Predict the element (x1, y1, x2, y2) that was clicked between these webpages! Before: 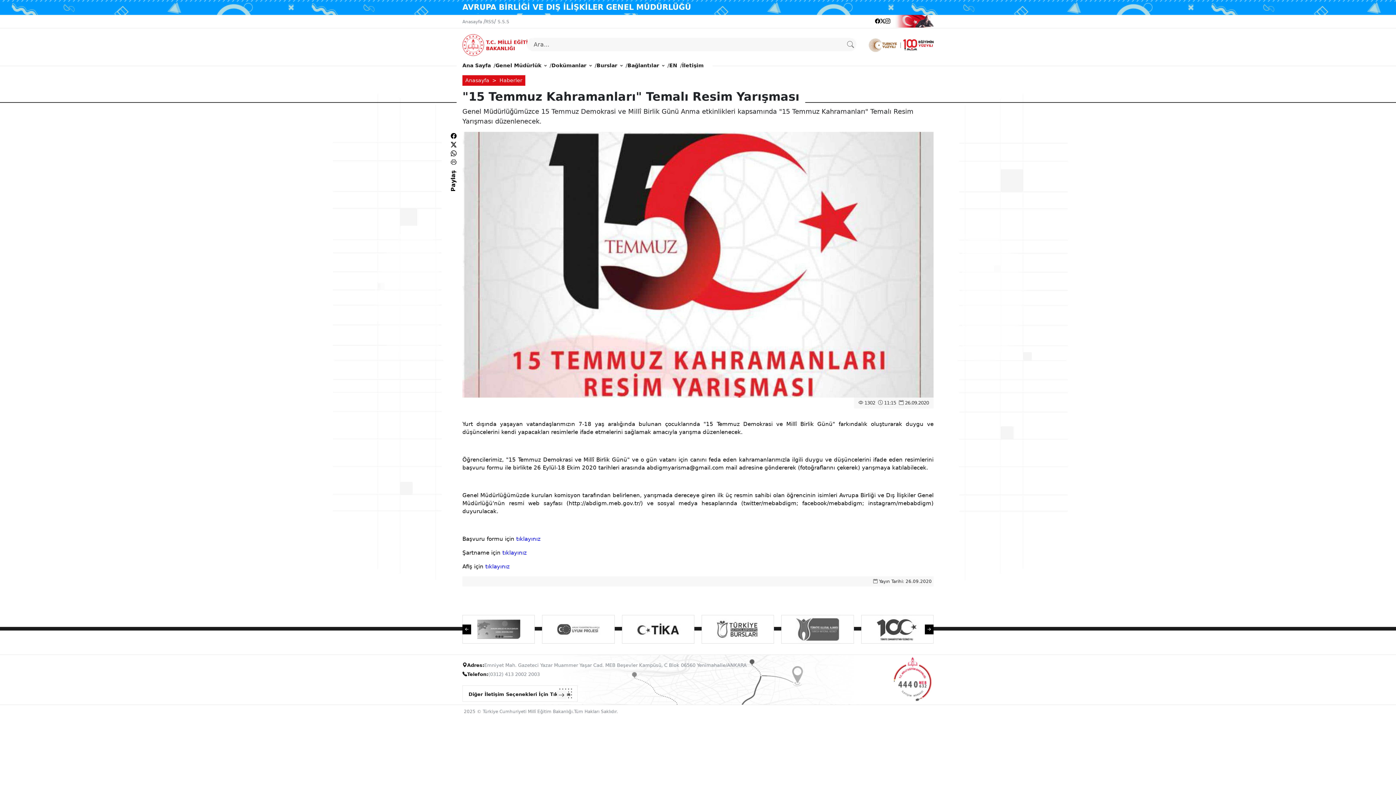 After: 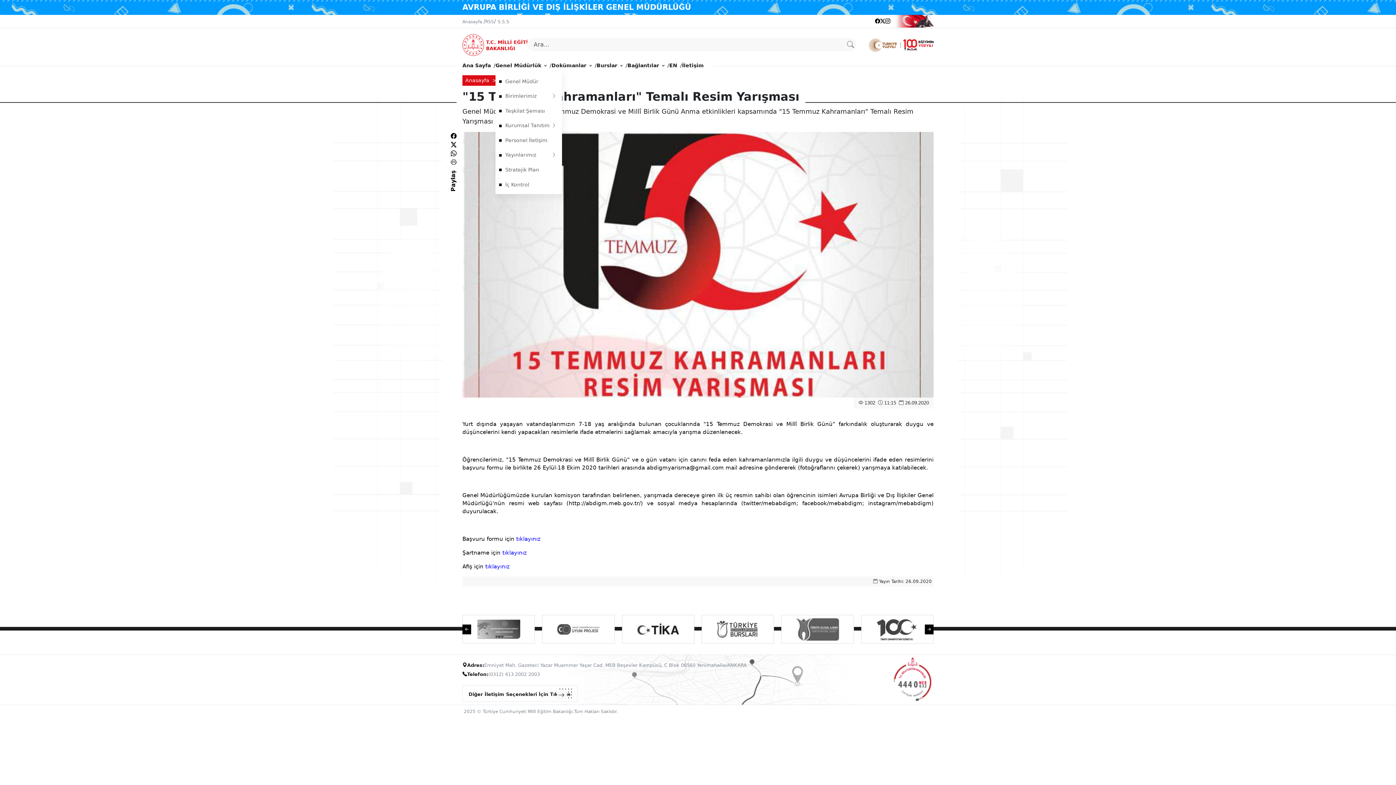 Action: bbox: (495, 58, 546, 72) label: Genel Müdürlük